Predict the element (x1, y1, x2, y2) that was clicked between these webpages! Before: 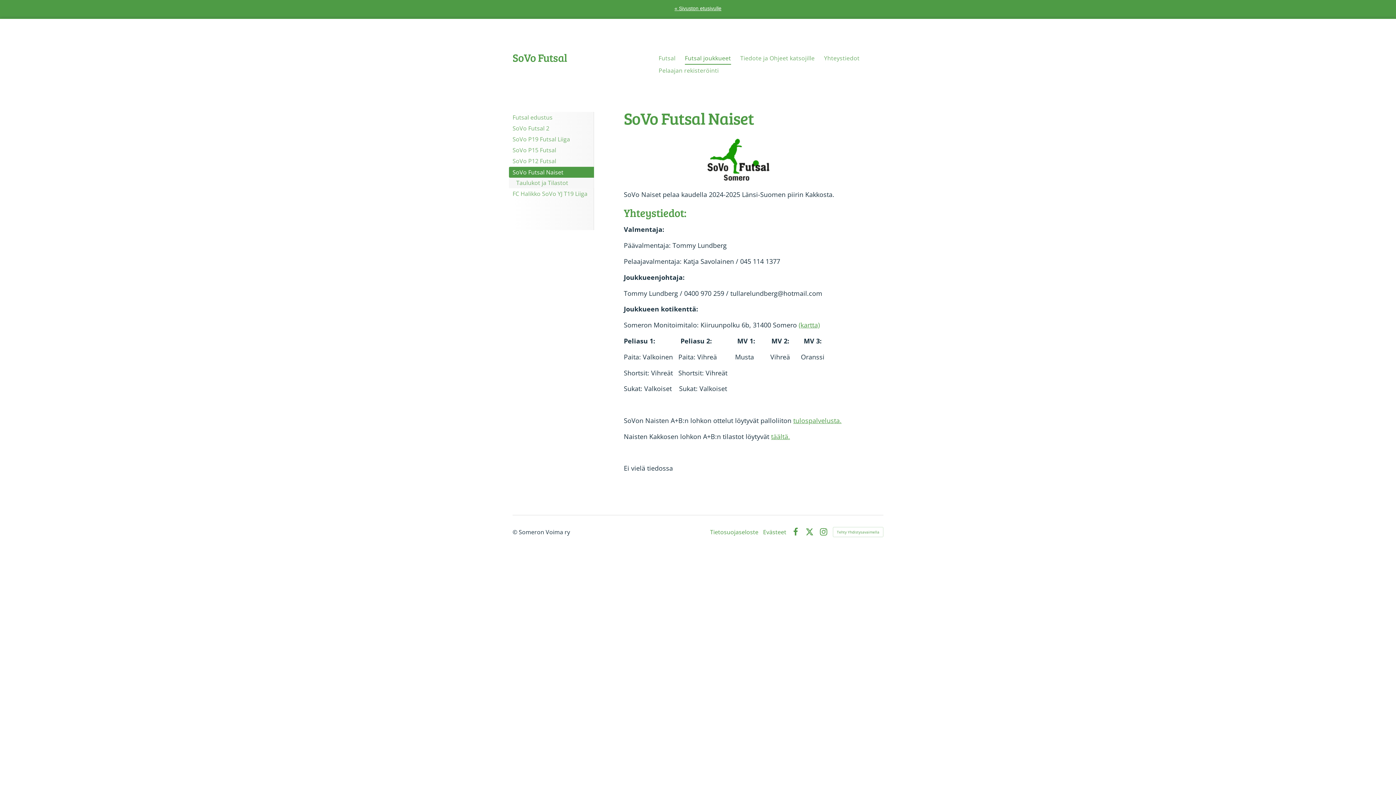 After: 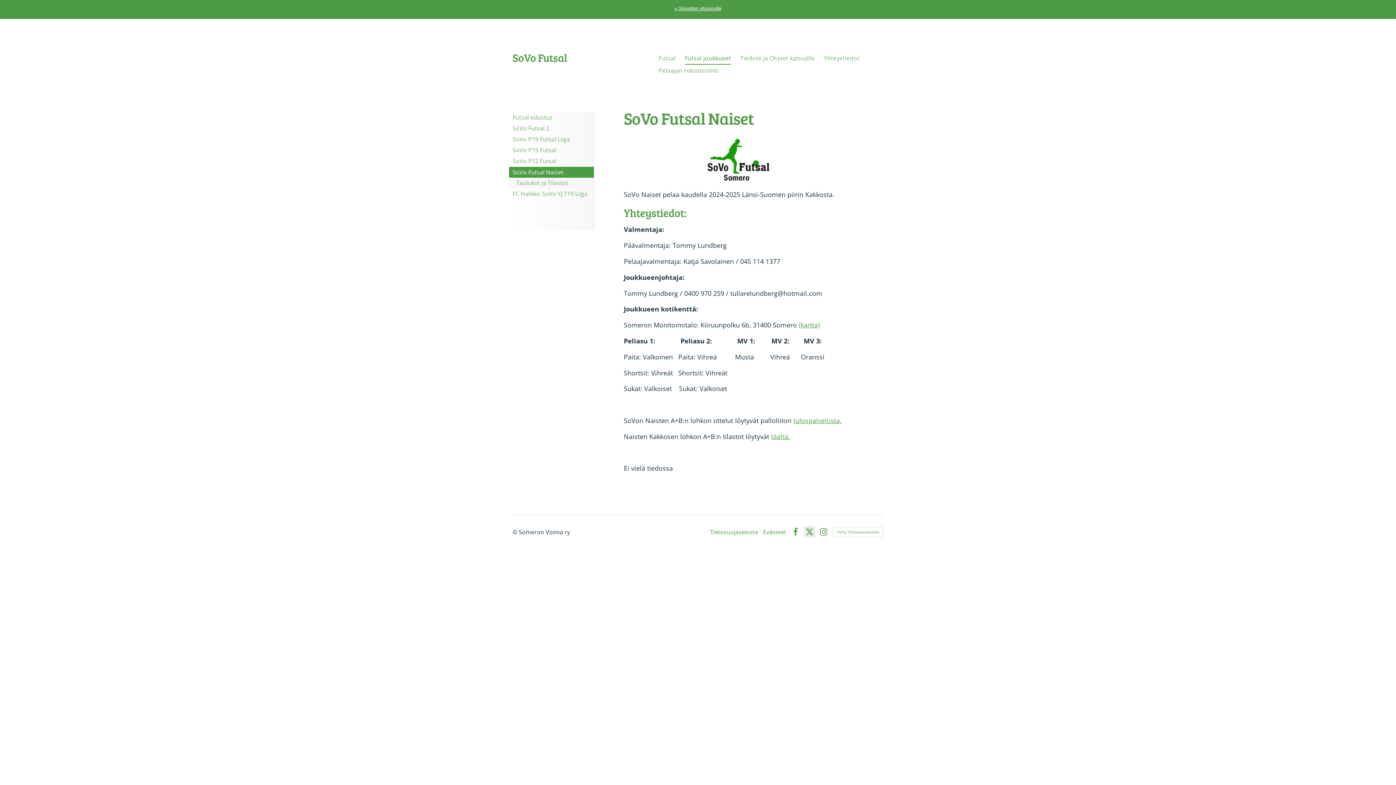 Action: label: X bbox: (805, 528, 813, 536)